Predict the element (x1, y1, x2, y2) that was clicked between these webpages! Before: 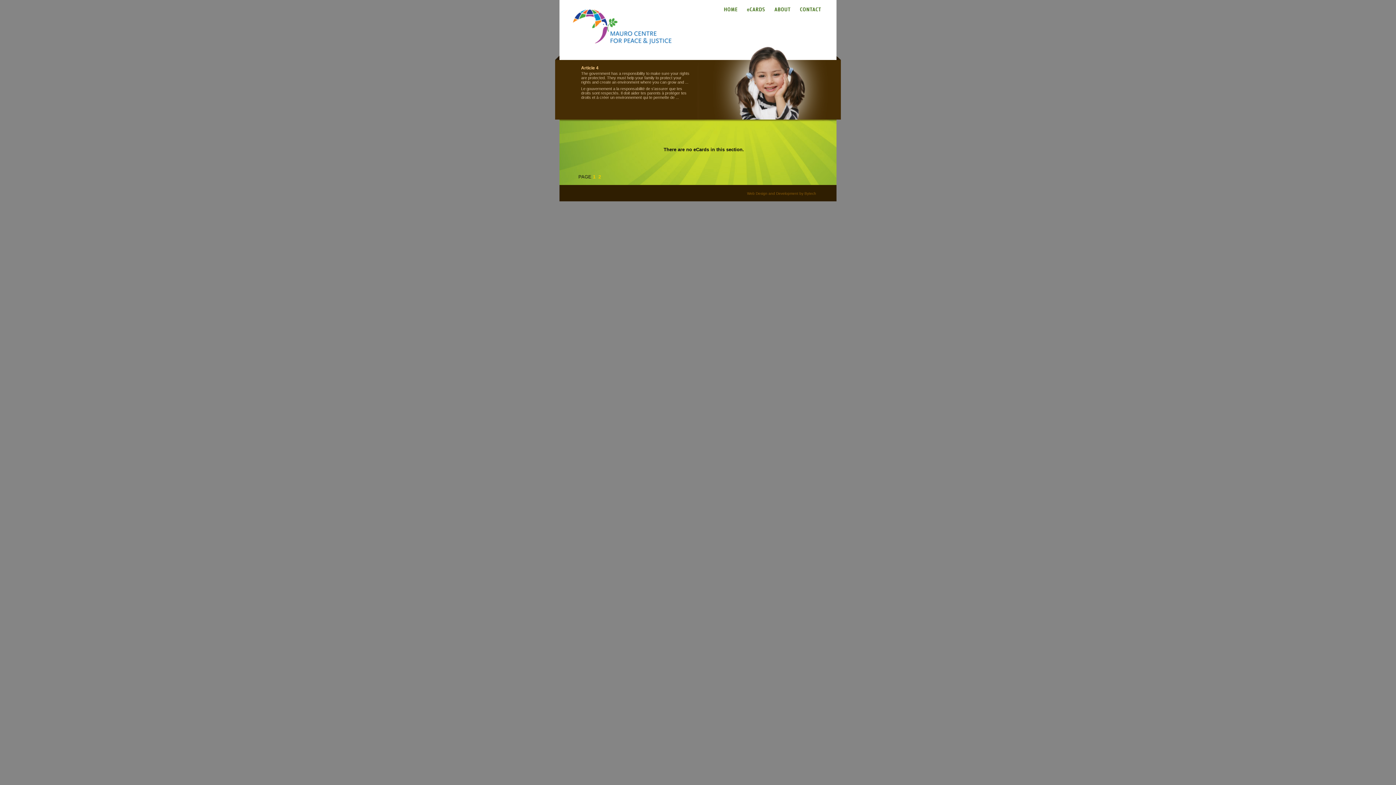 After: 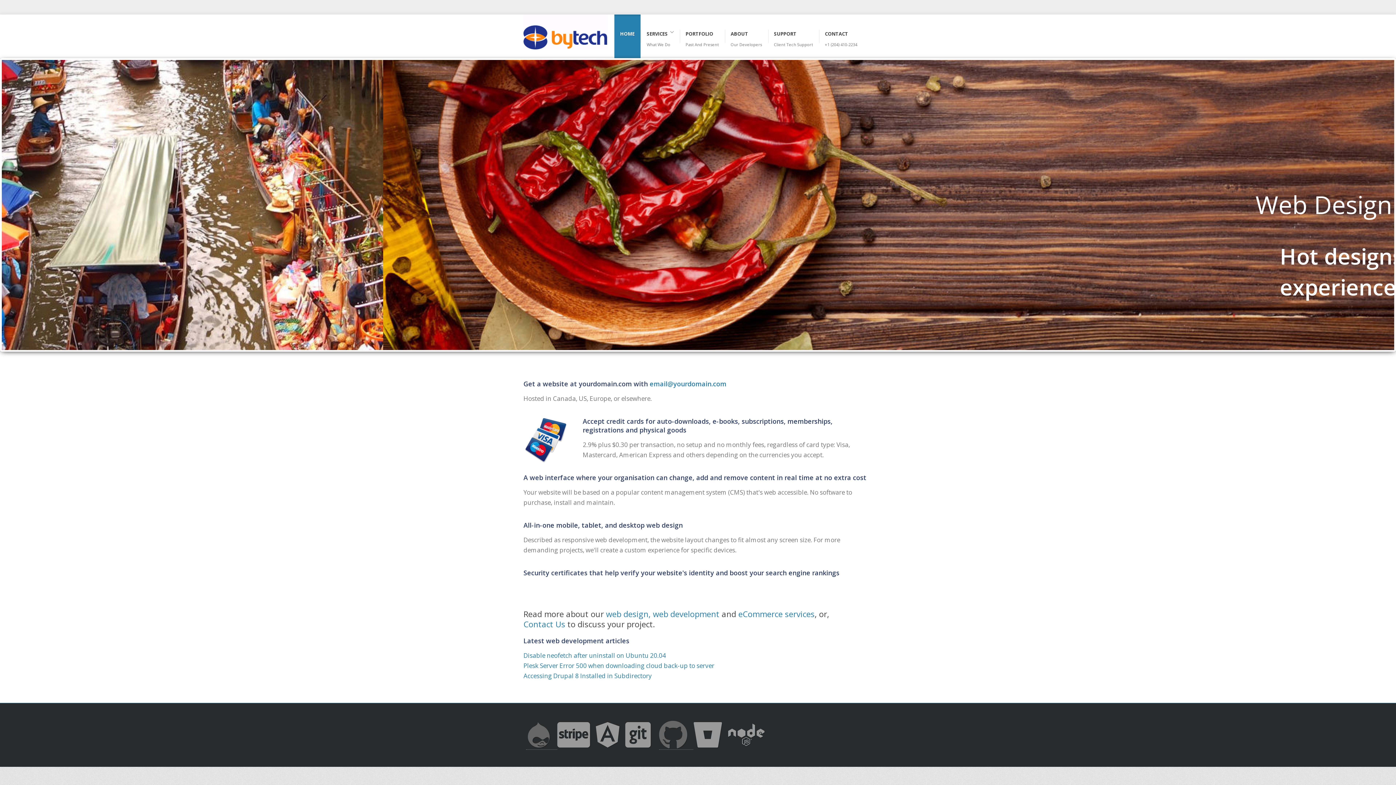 Action: label: Web Design and Development by Bytech bbox: (747, 191, 816, 195)